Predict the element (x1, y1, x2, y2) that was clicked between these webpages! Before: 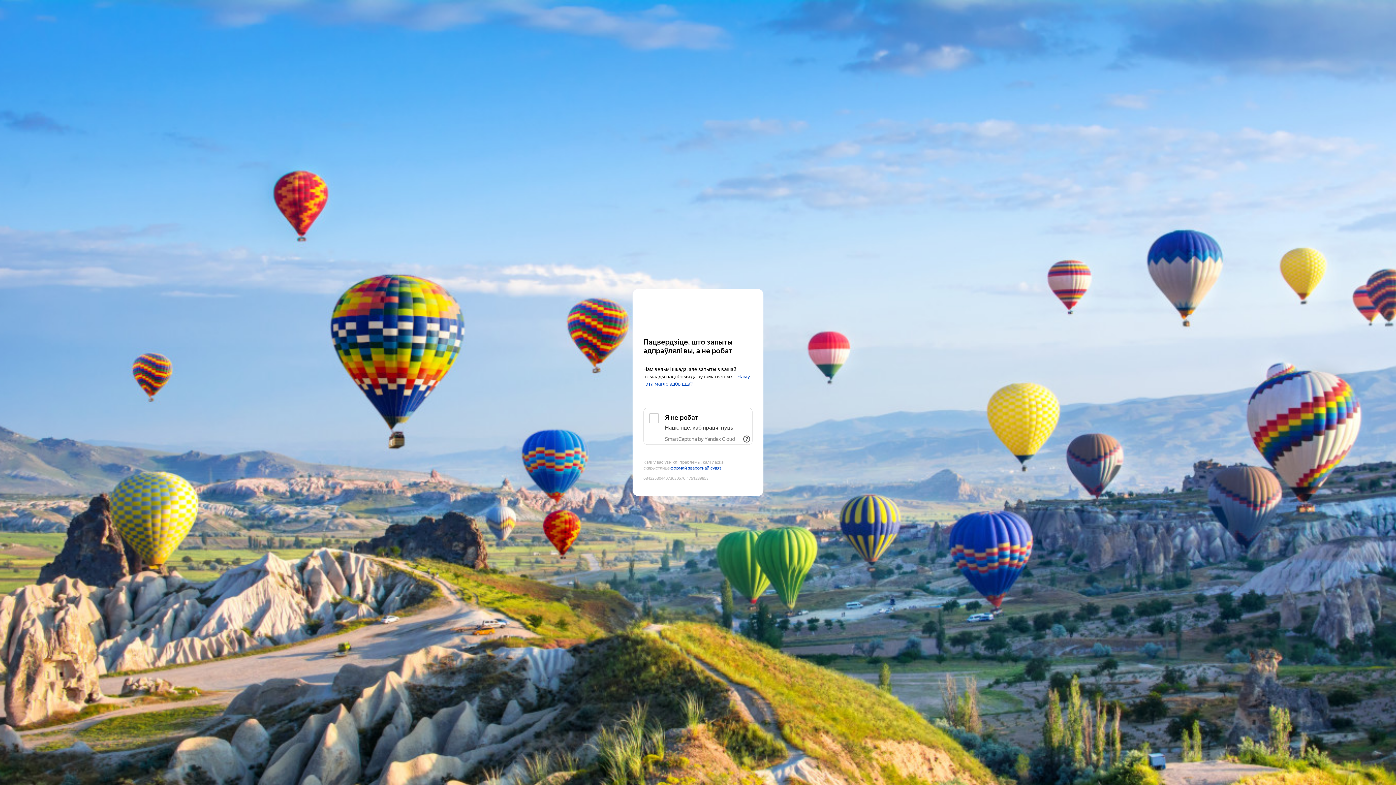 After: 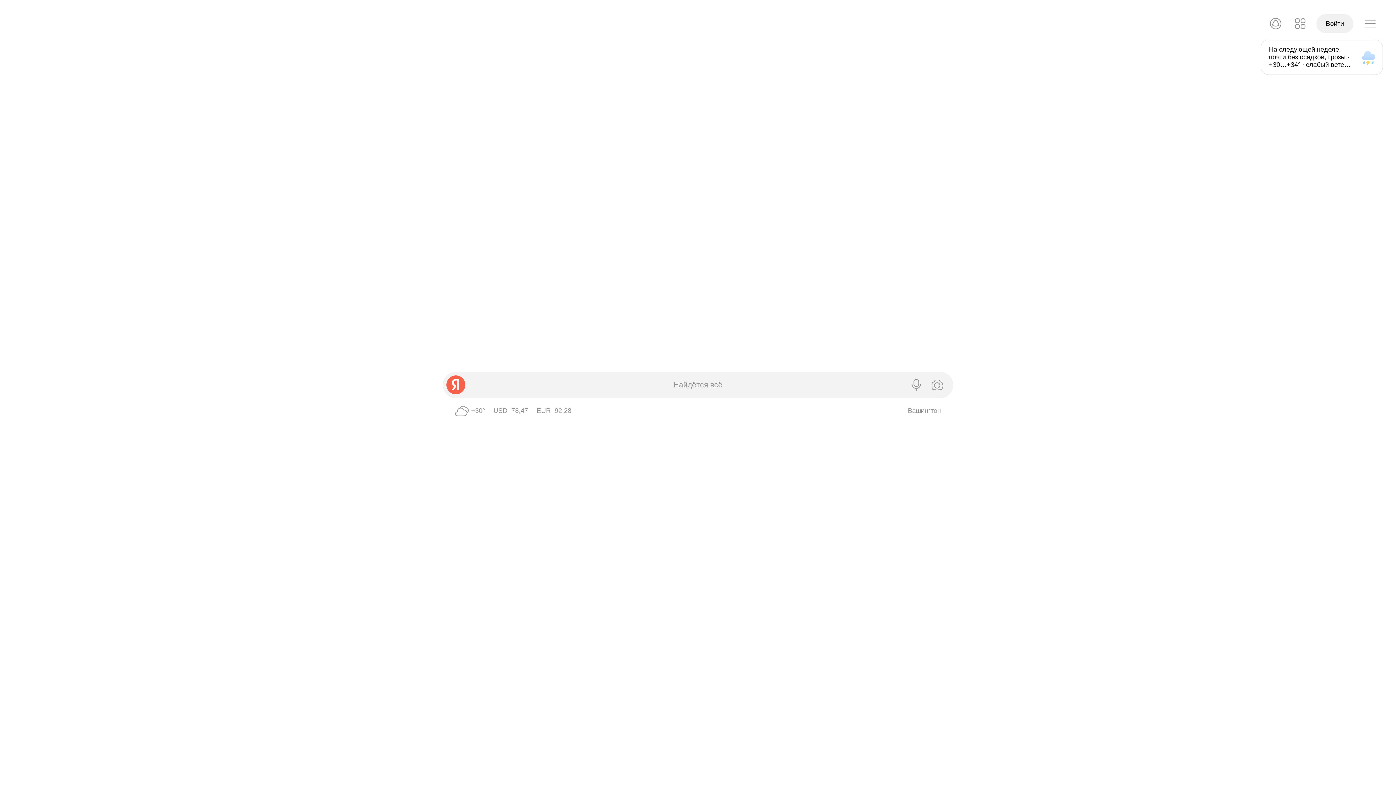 Action: bbox: (643, 303, 752, 316) label: Yandex